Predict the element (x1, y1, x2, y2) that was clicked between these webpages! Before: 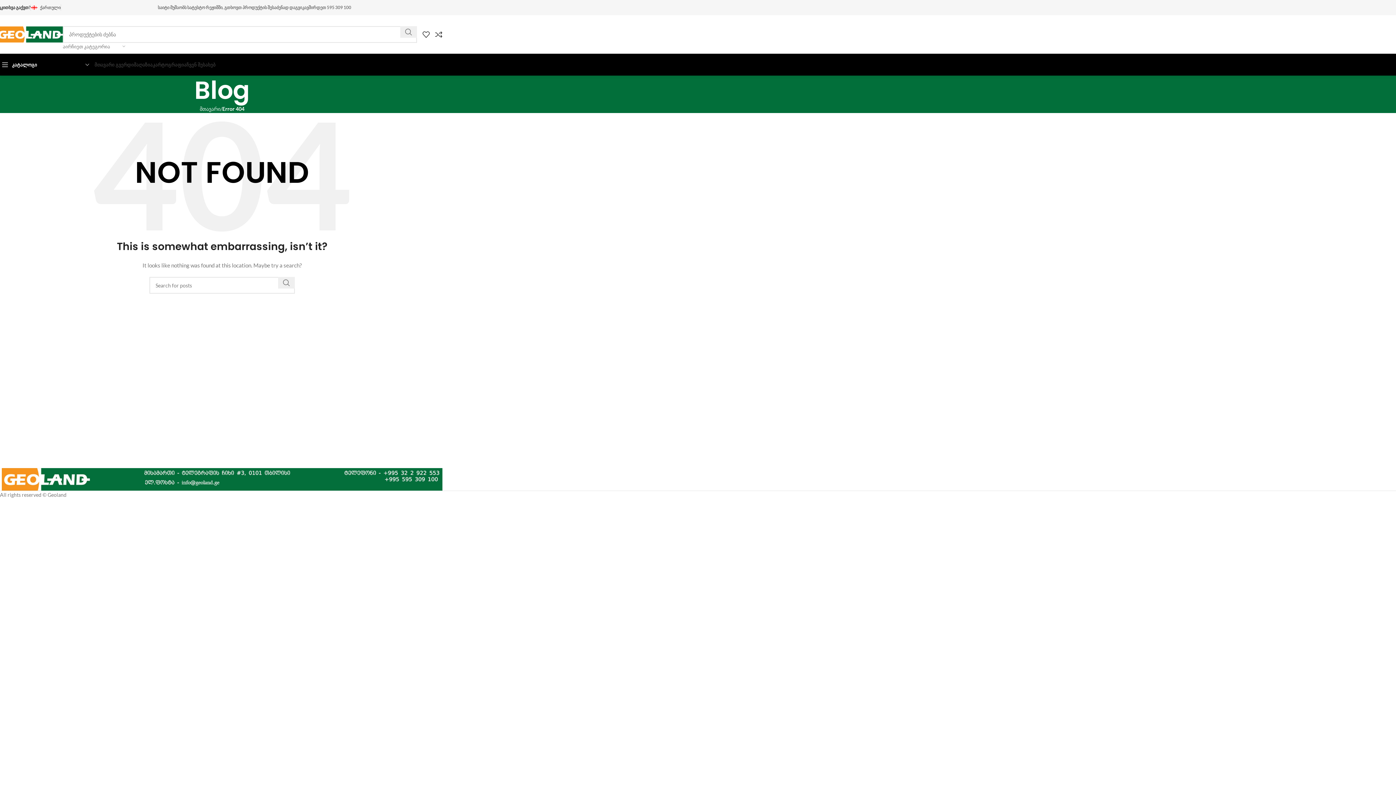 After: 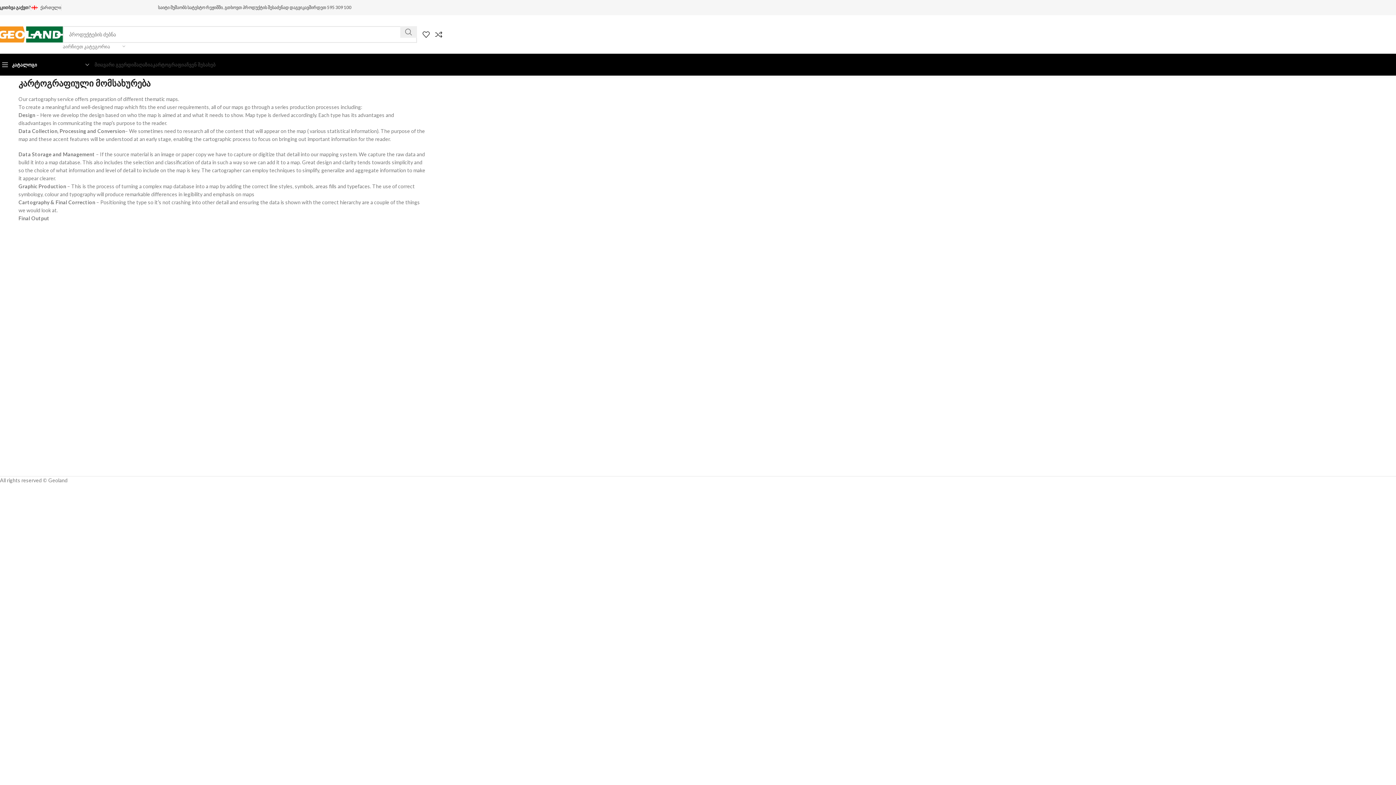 Action: bbox: (152, 57, 186, 72) label: კარტოგრაფია